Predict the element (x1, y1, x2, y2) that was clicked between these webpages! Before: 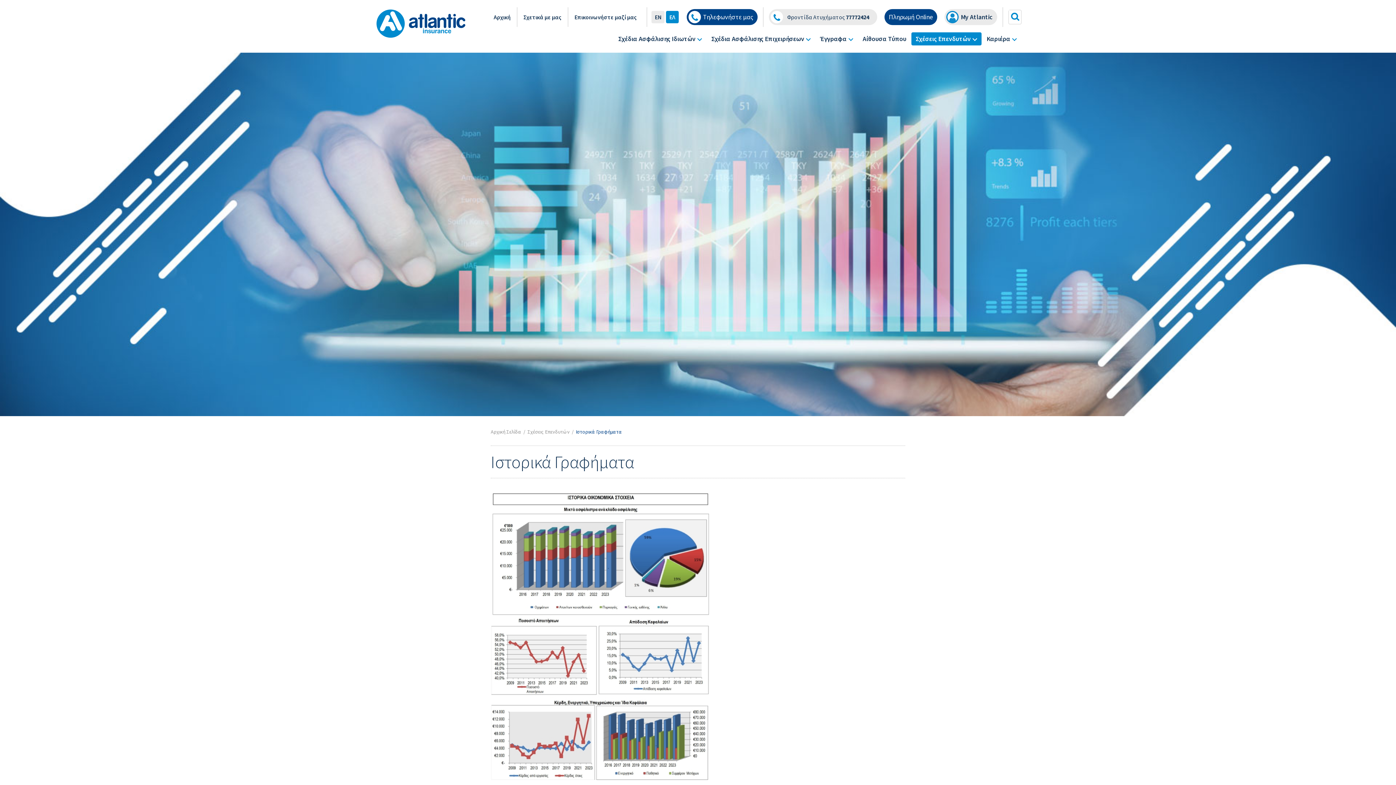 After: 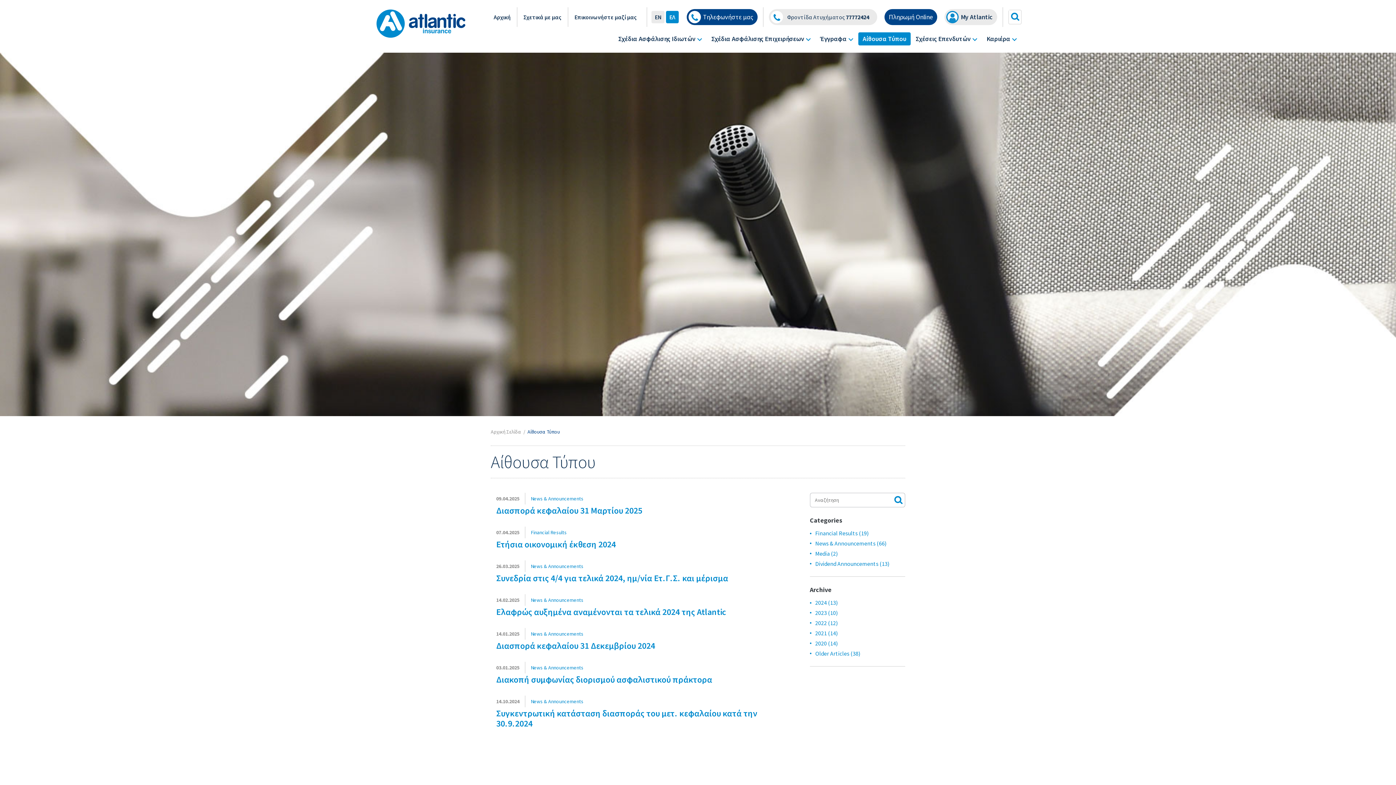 Action: bbox: (858, 32, 910, 45) label: Αίθουσα Τύπου